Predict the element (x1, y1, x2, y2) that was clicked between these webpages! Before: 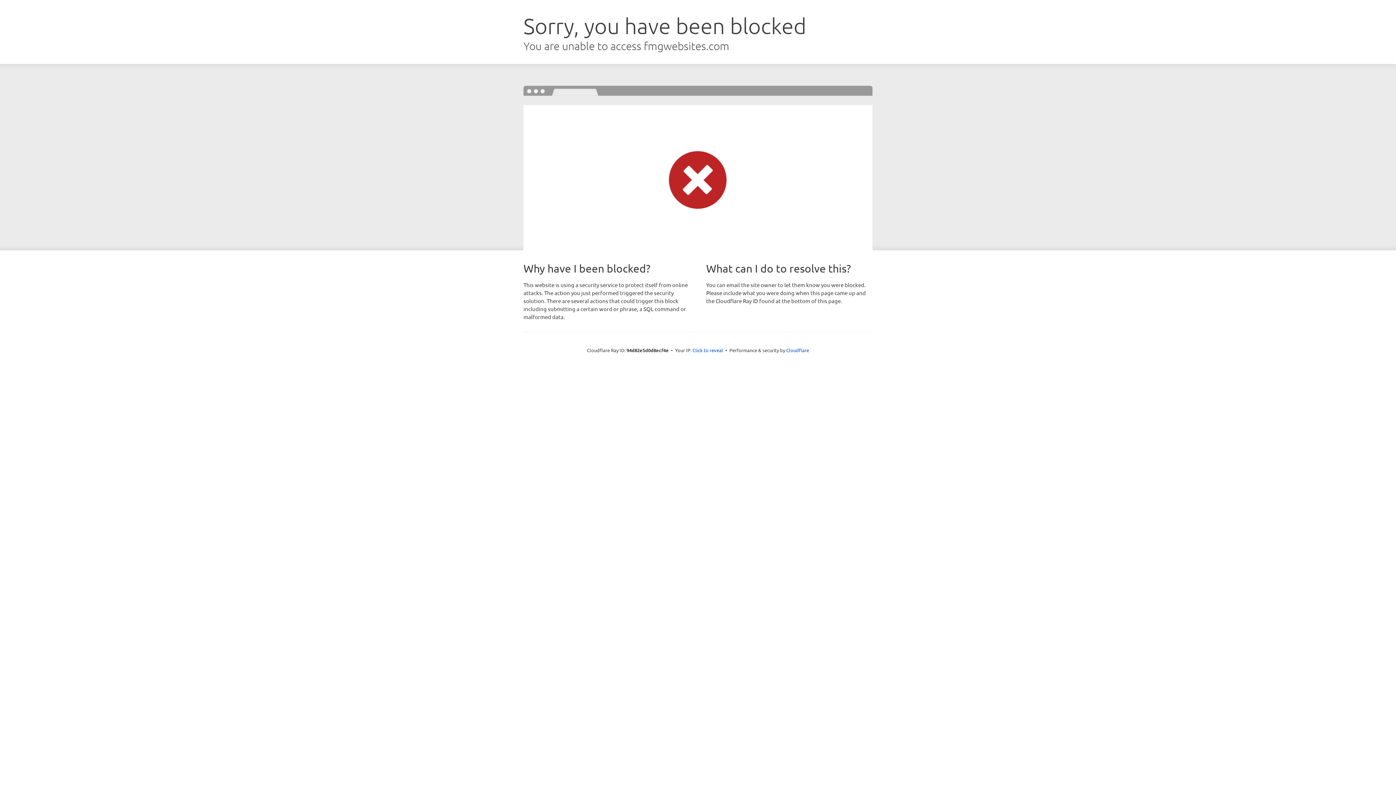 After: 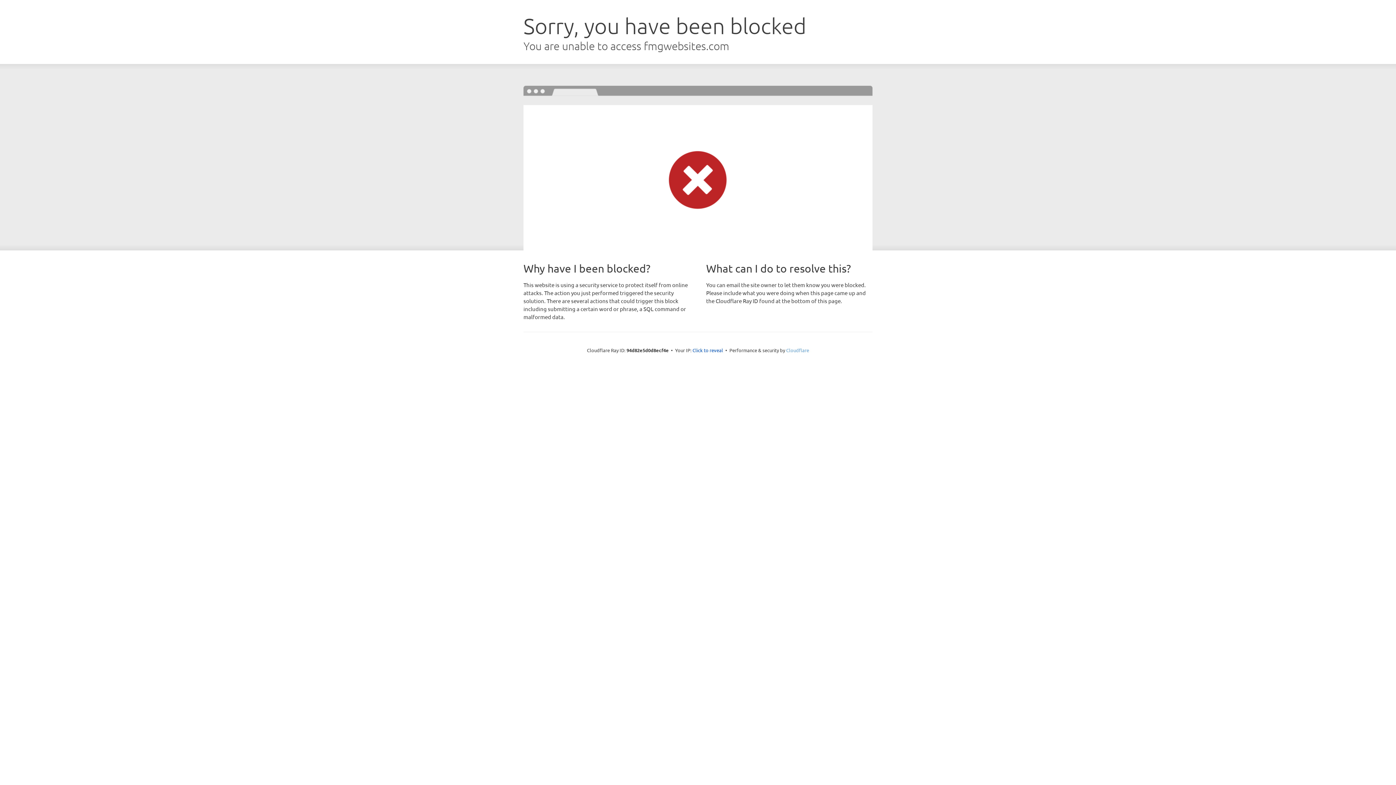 Action: bbox: (786, 347, 809, 353) label: Cloudflare